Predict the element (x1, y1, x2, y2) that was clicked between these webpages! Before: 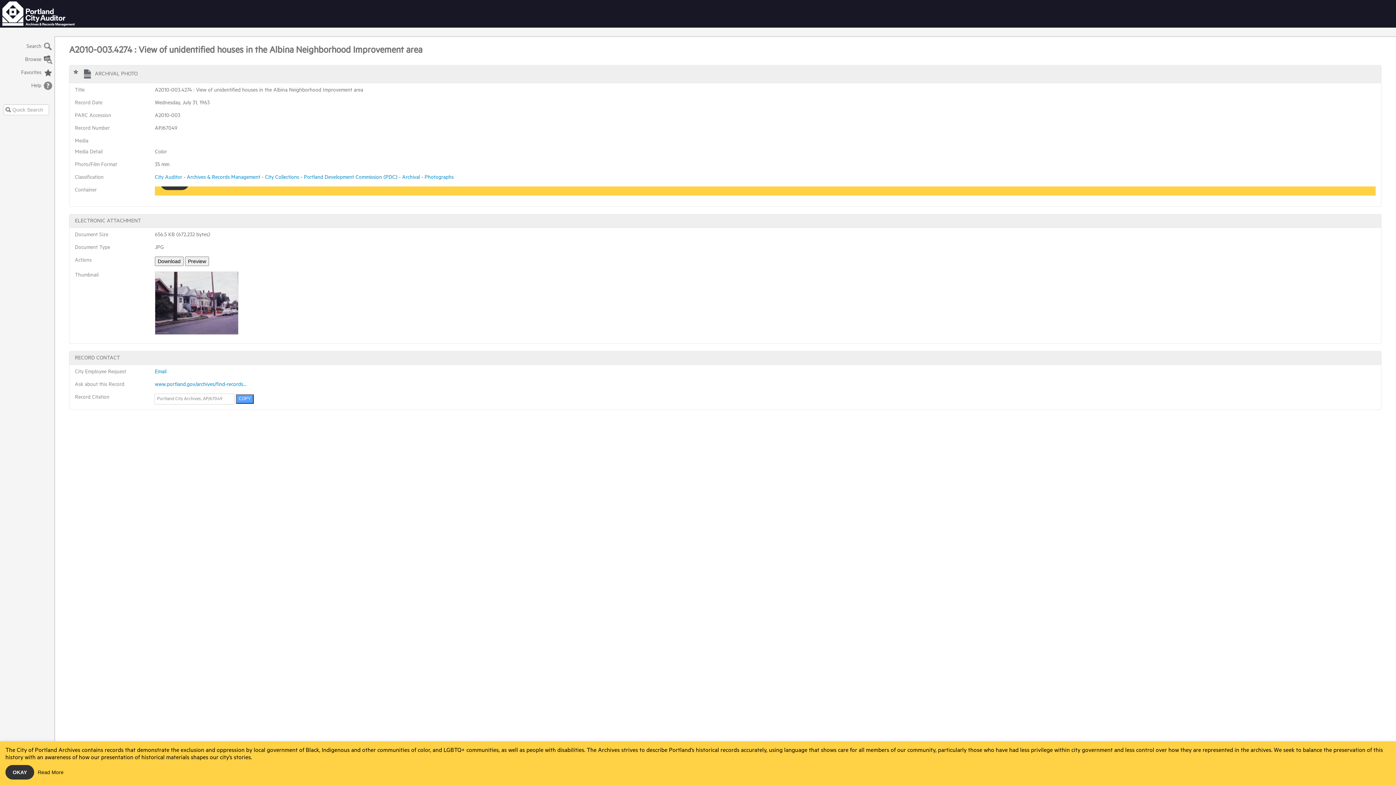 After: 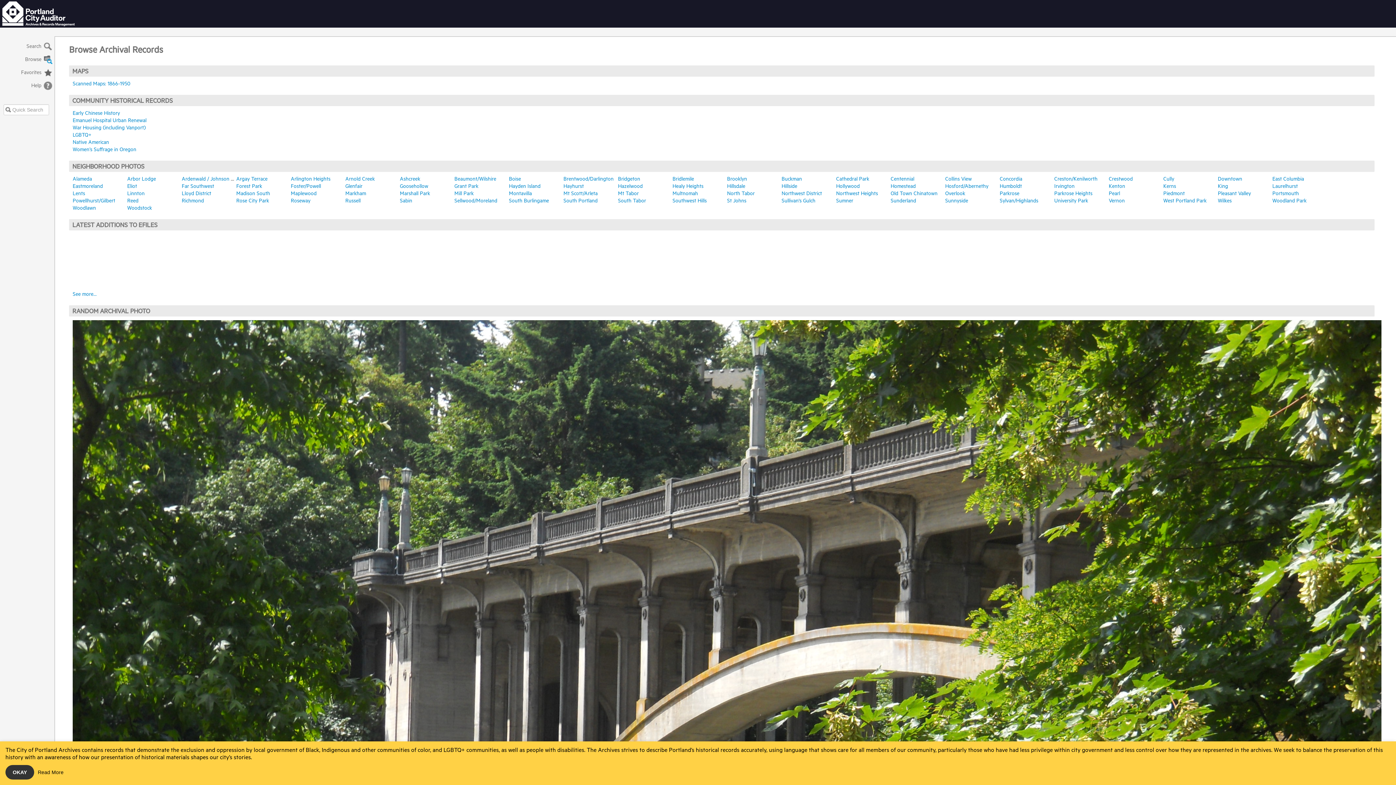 Action: bbox: (-1, 53, 53, 66) label: Browse